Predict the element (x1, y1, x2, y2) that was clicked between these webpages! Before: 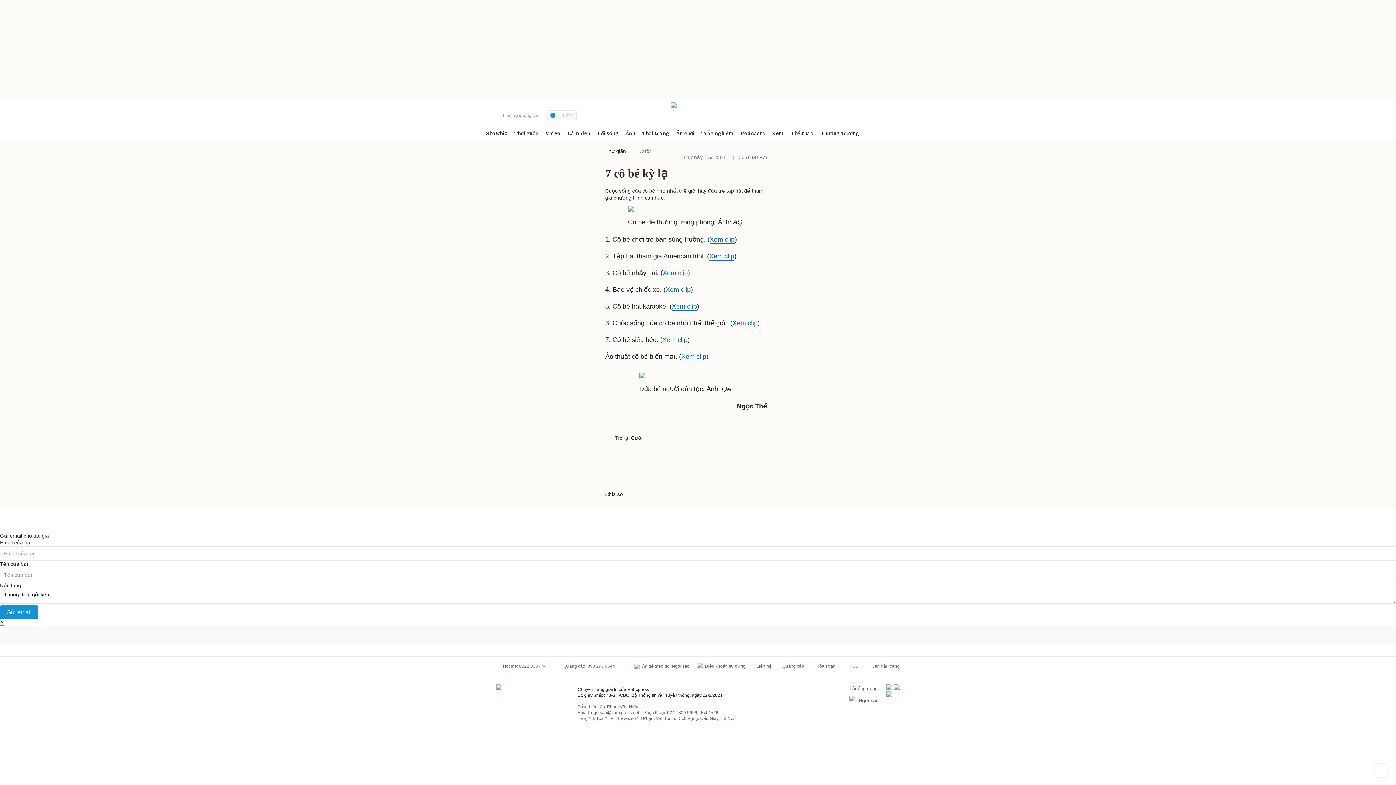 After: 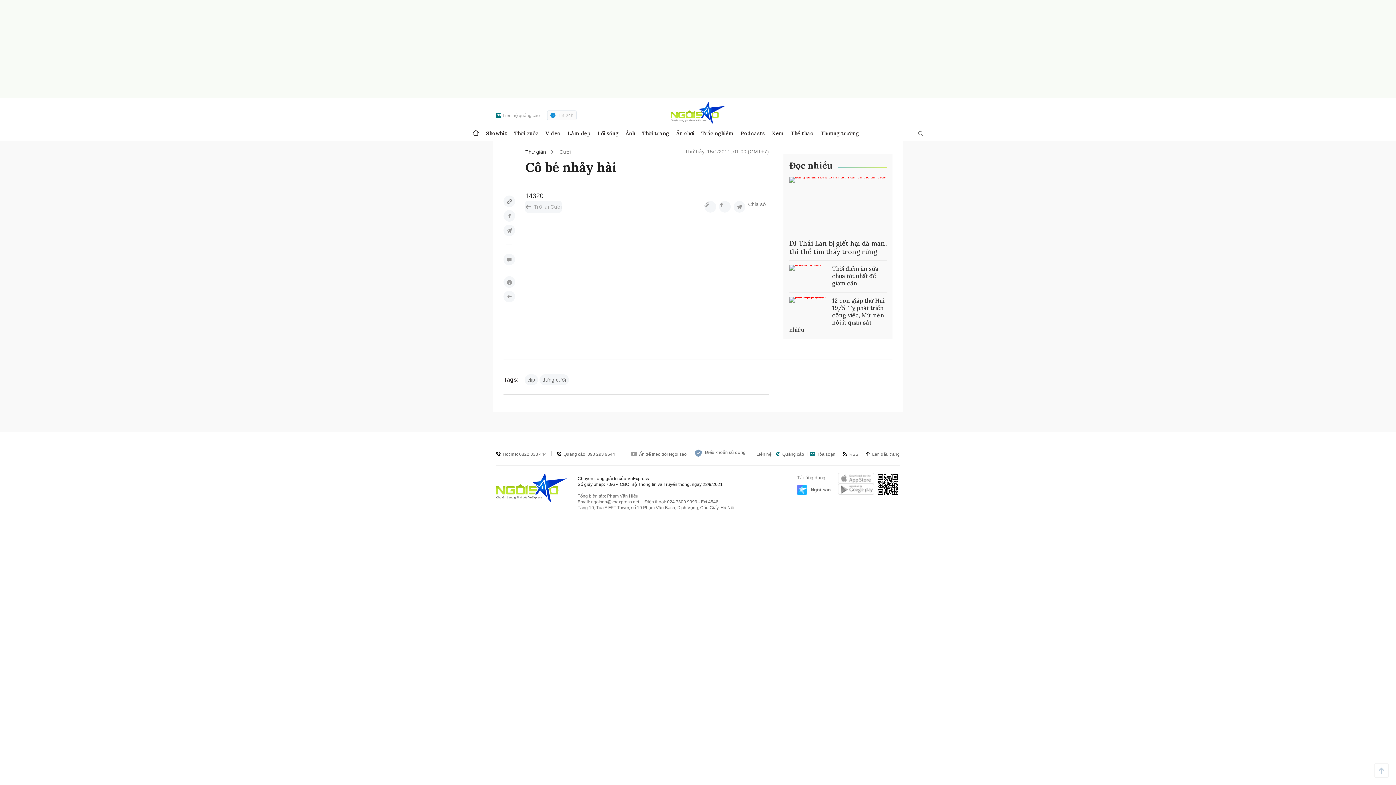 Action: label: Xem clip bbox: (662, 269, 688, 277)